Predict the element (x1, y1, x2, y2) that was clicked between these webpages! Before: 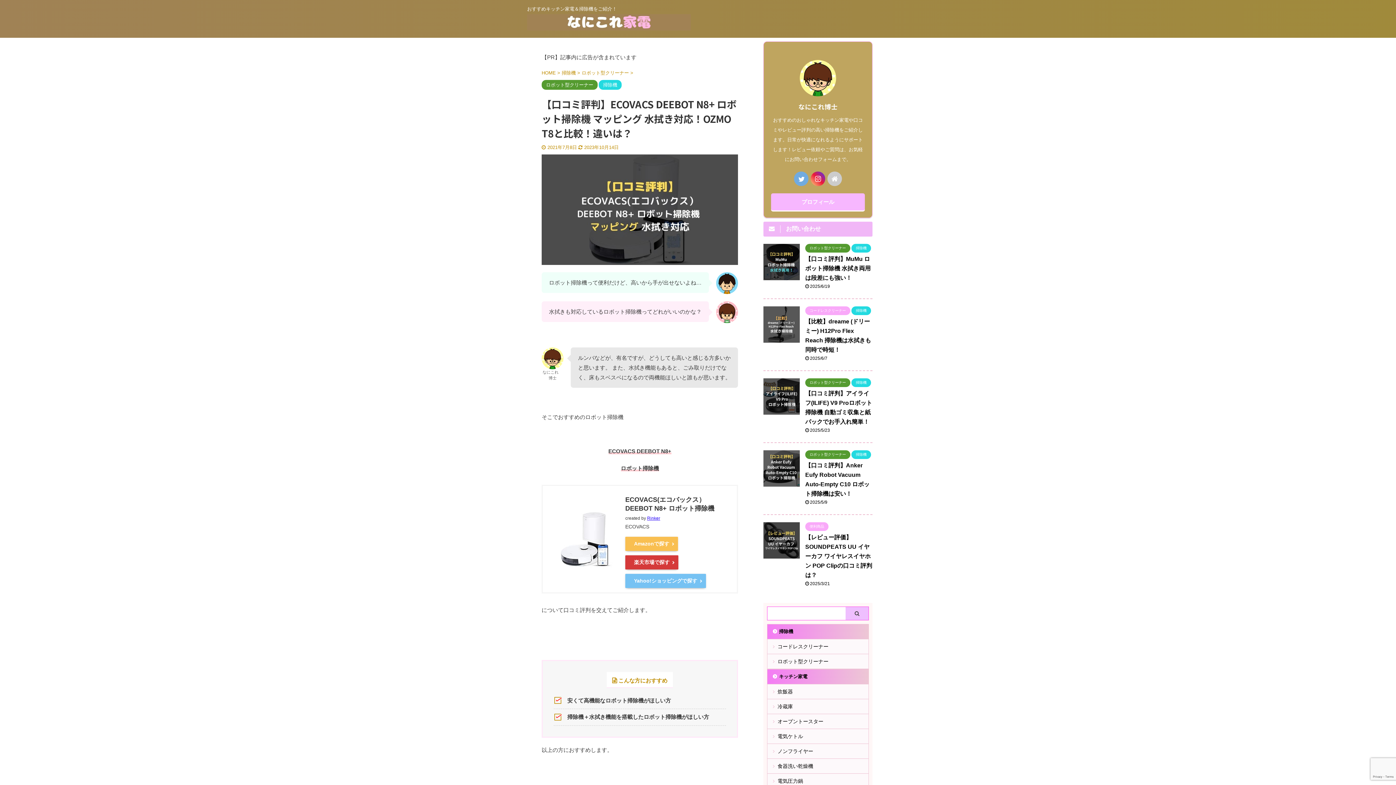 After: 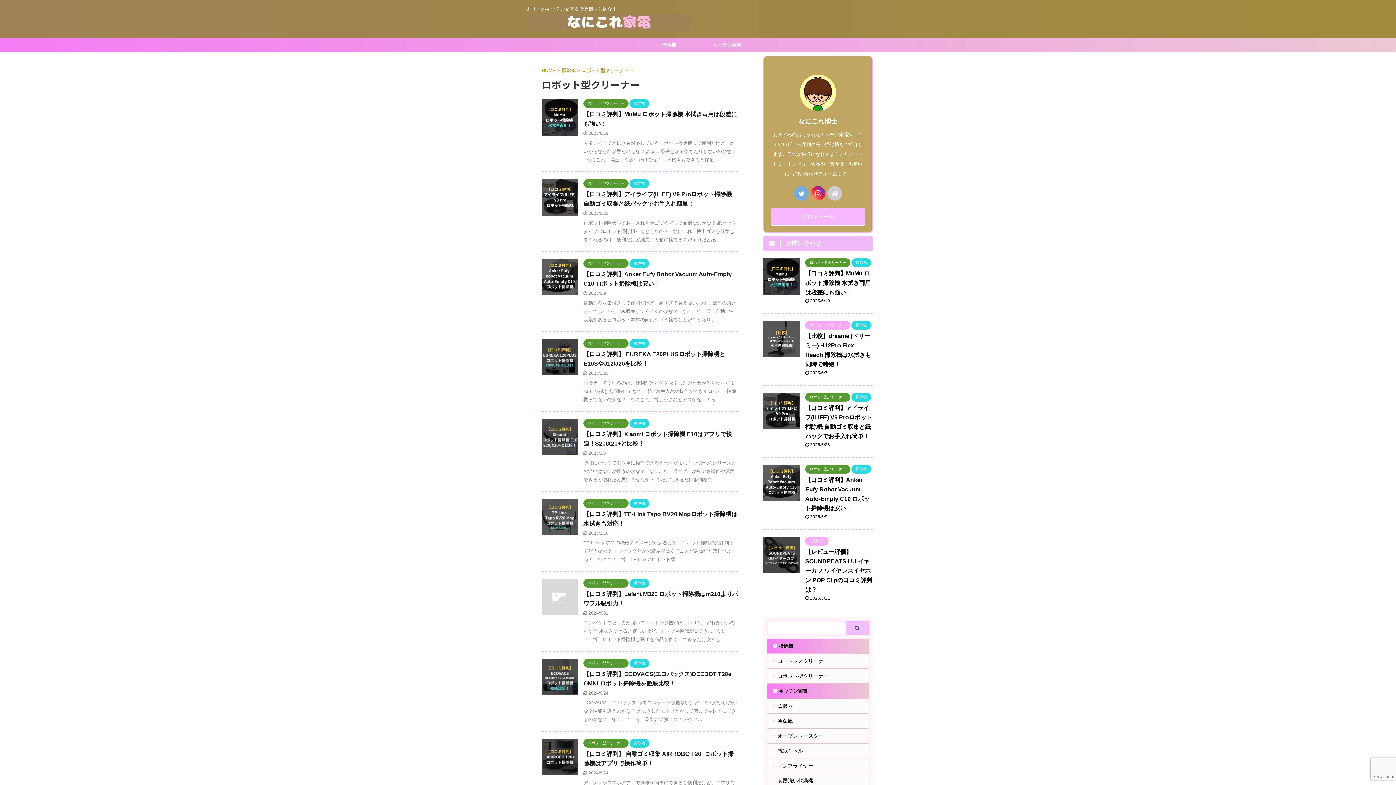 Action: label: ロボット型クリーナー  bbox: (581, 70, 630, 75)